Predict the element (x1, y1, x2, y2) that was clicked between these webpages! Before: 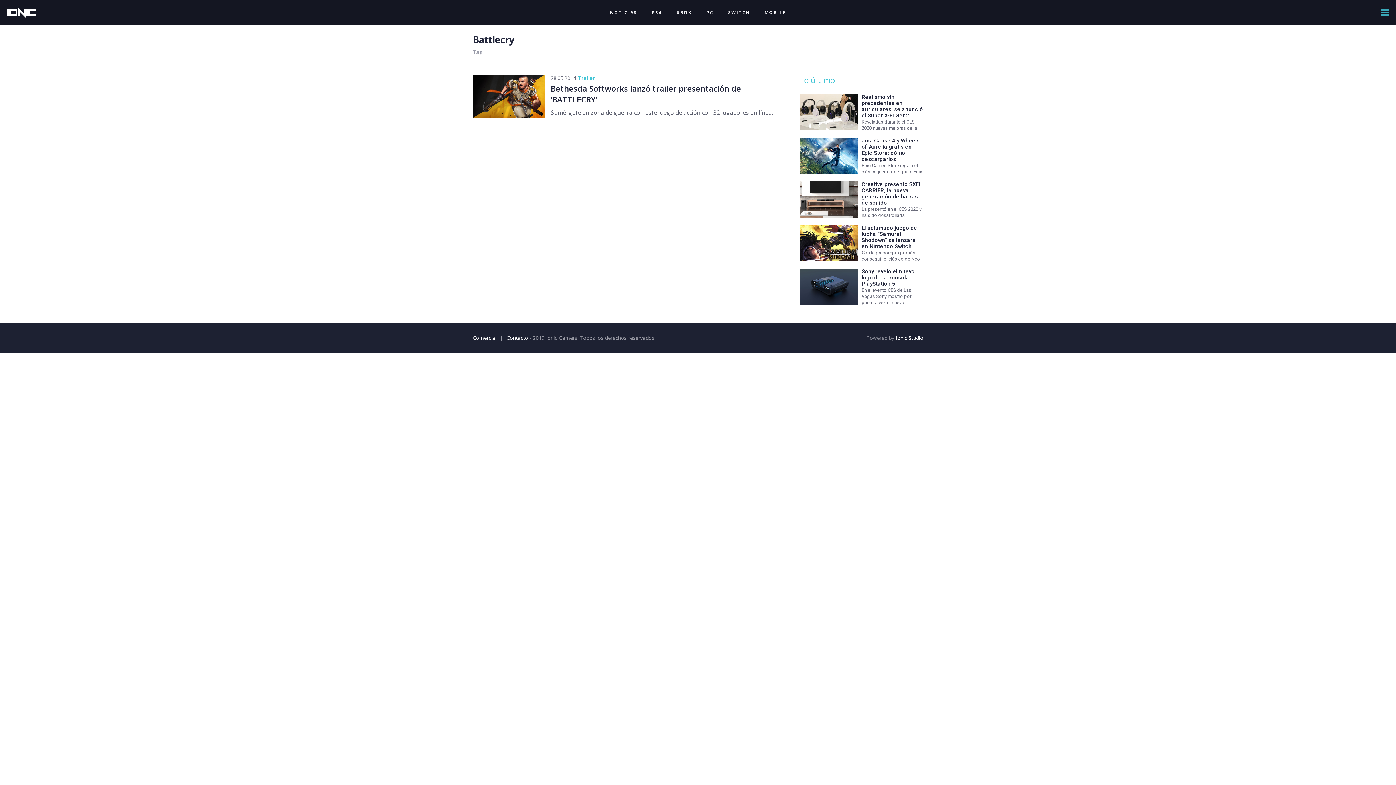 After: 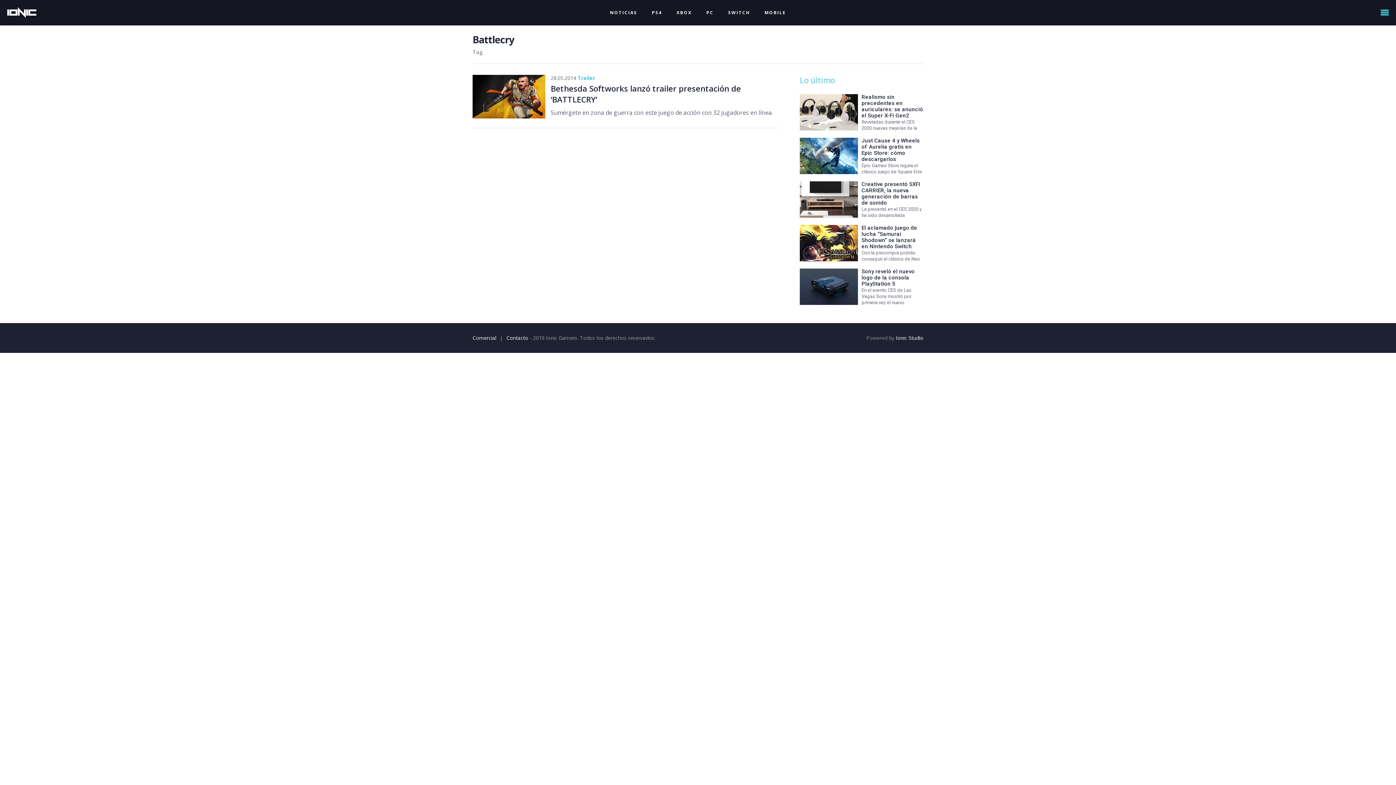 Action: label: Ionic Studio bbox: (896, 334, 923, 341)